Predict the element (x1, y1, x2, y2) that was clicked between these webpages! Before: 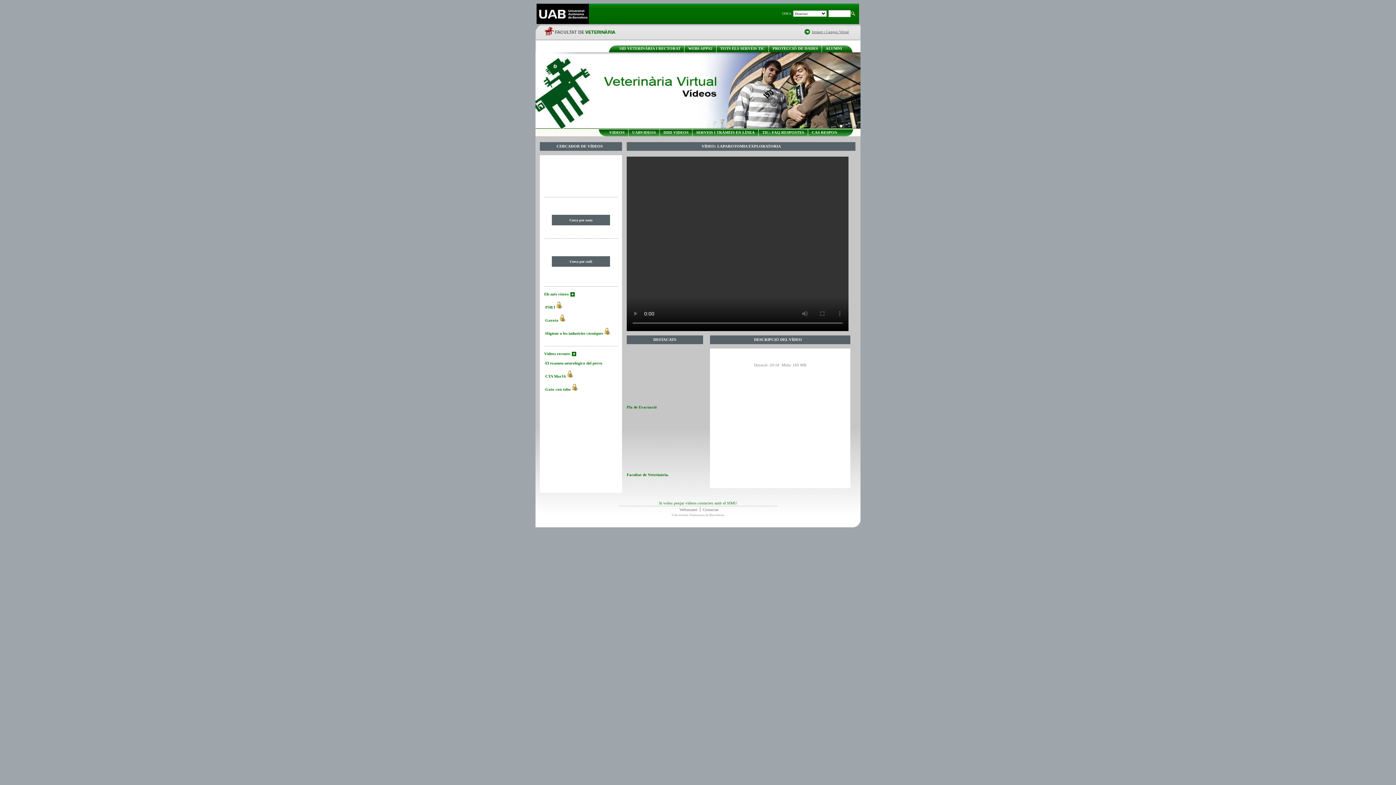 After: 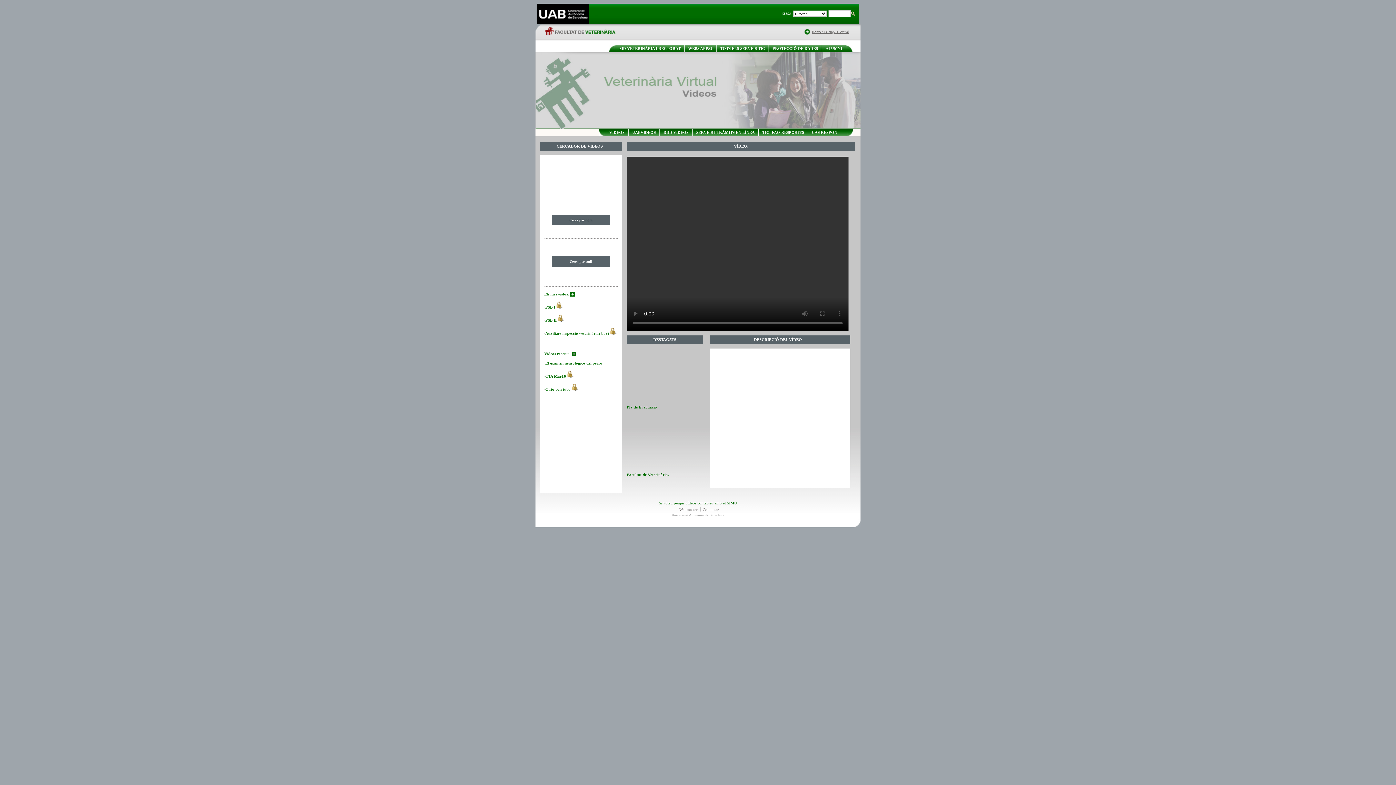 Action: bbox: (609, 130, 624, 134) label: VIDEOS